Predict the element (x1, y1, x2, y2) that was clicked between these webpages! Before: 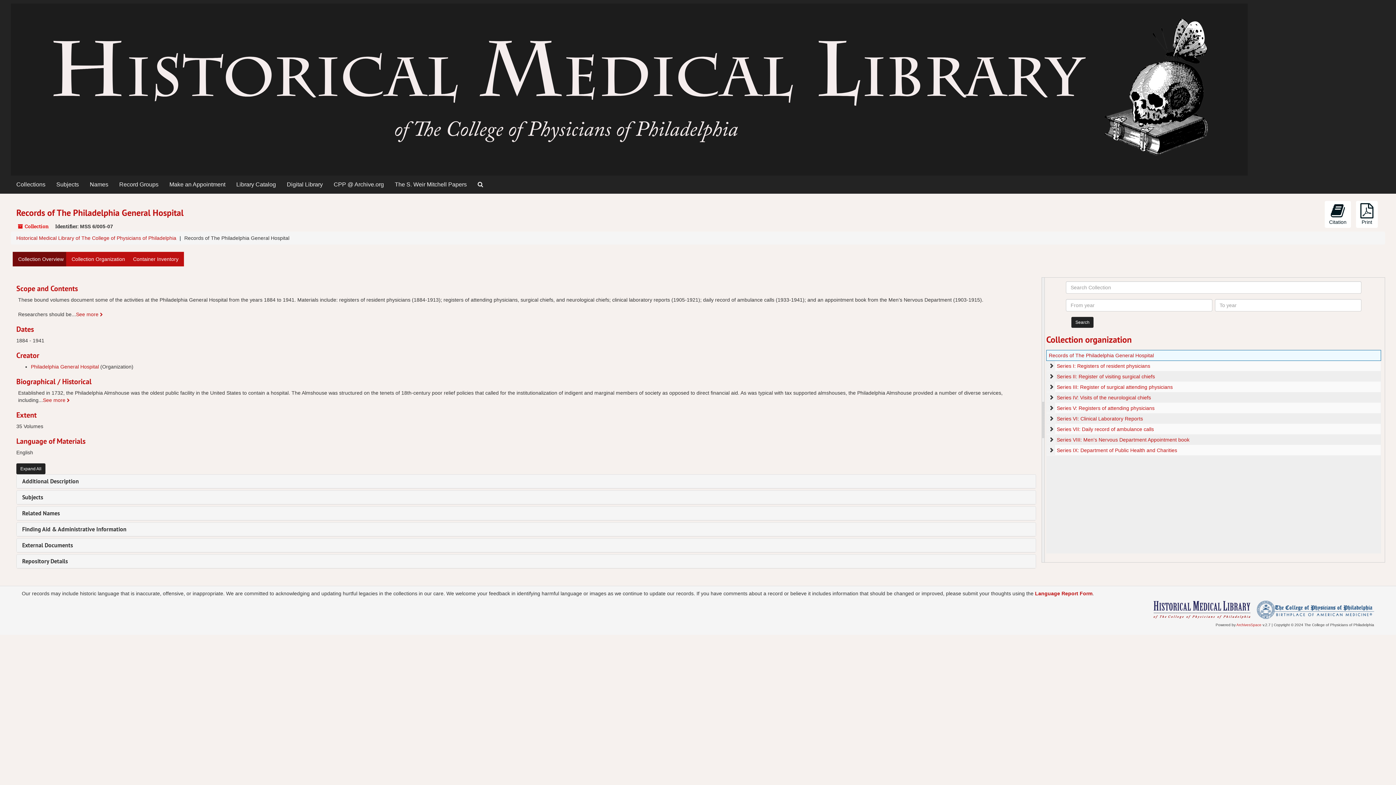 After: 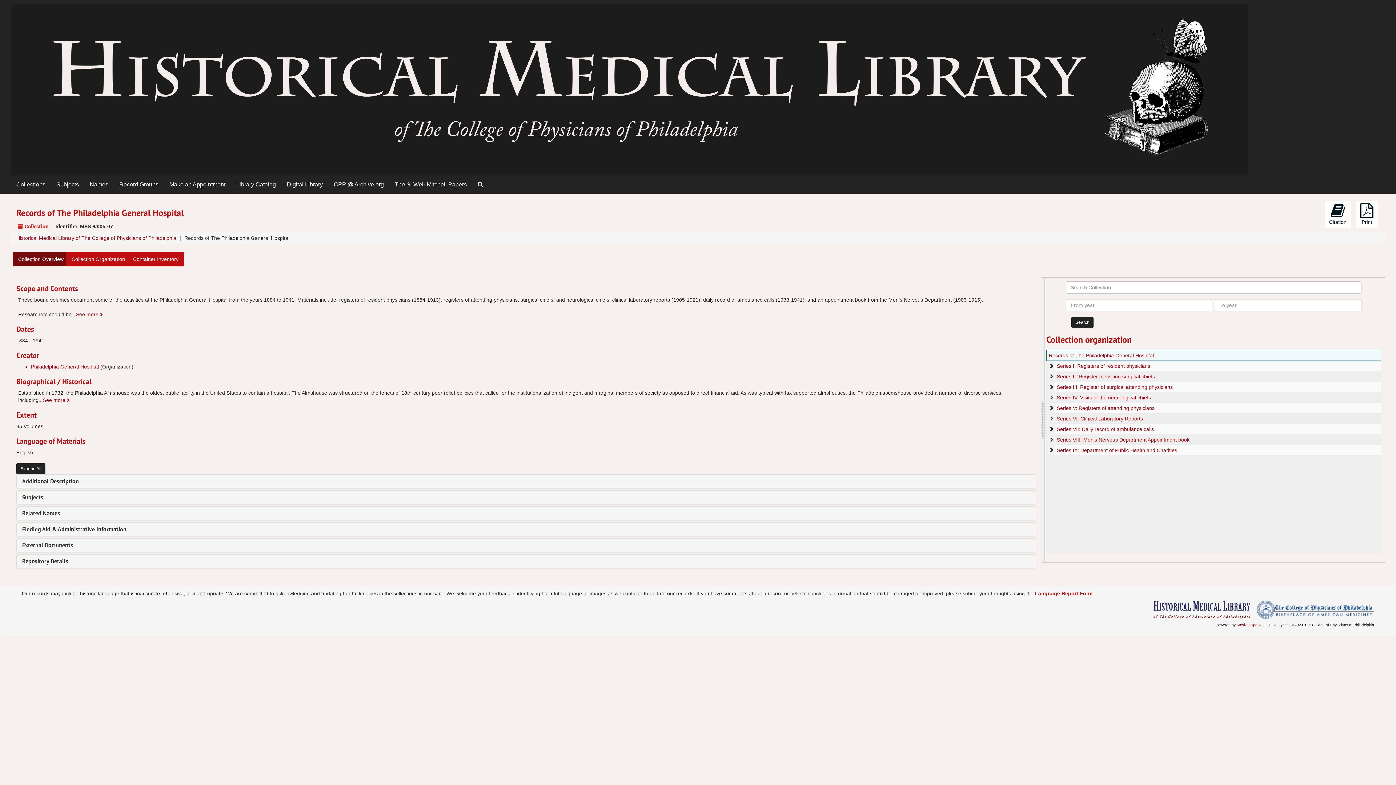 Action: bbox: (328, 175, 389, 193) label: CPP @ Archive.org